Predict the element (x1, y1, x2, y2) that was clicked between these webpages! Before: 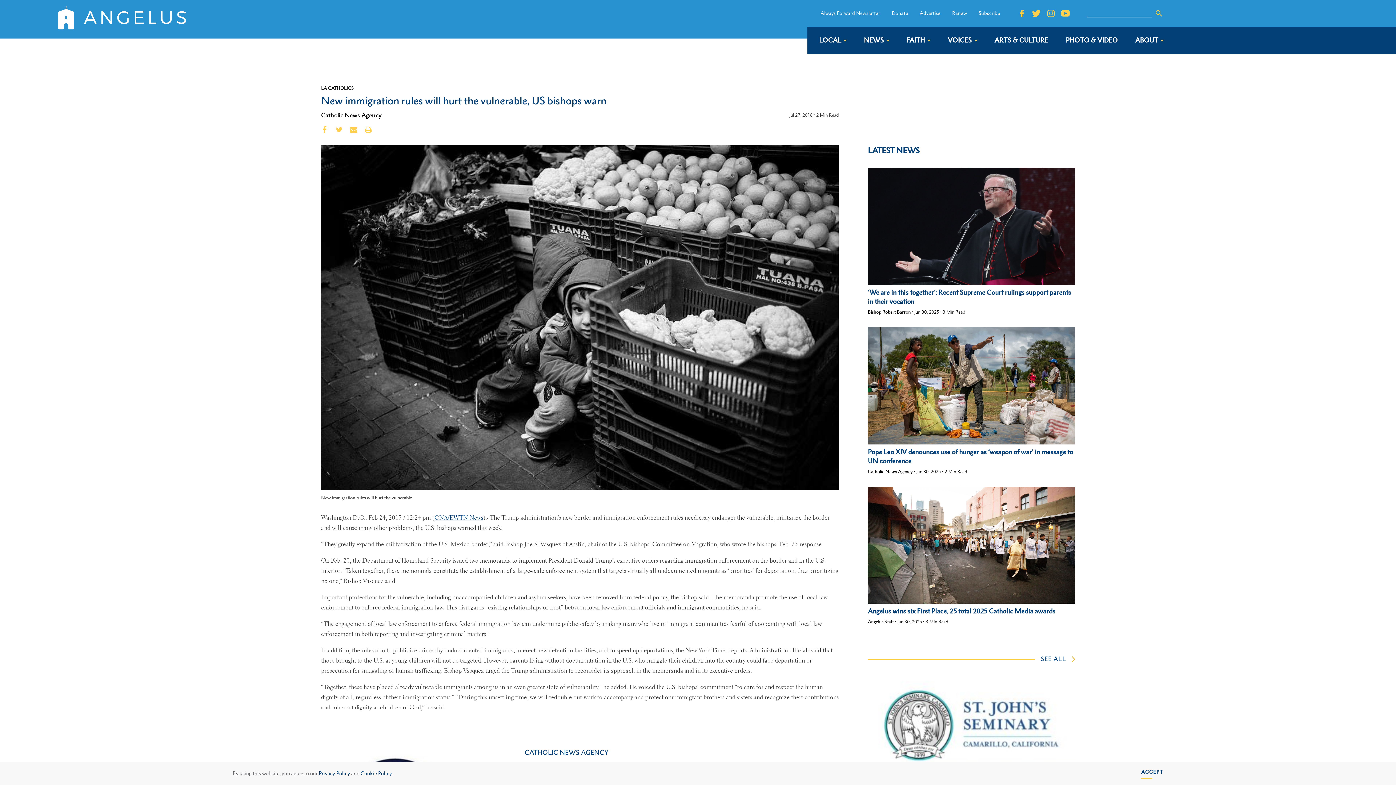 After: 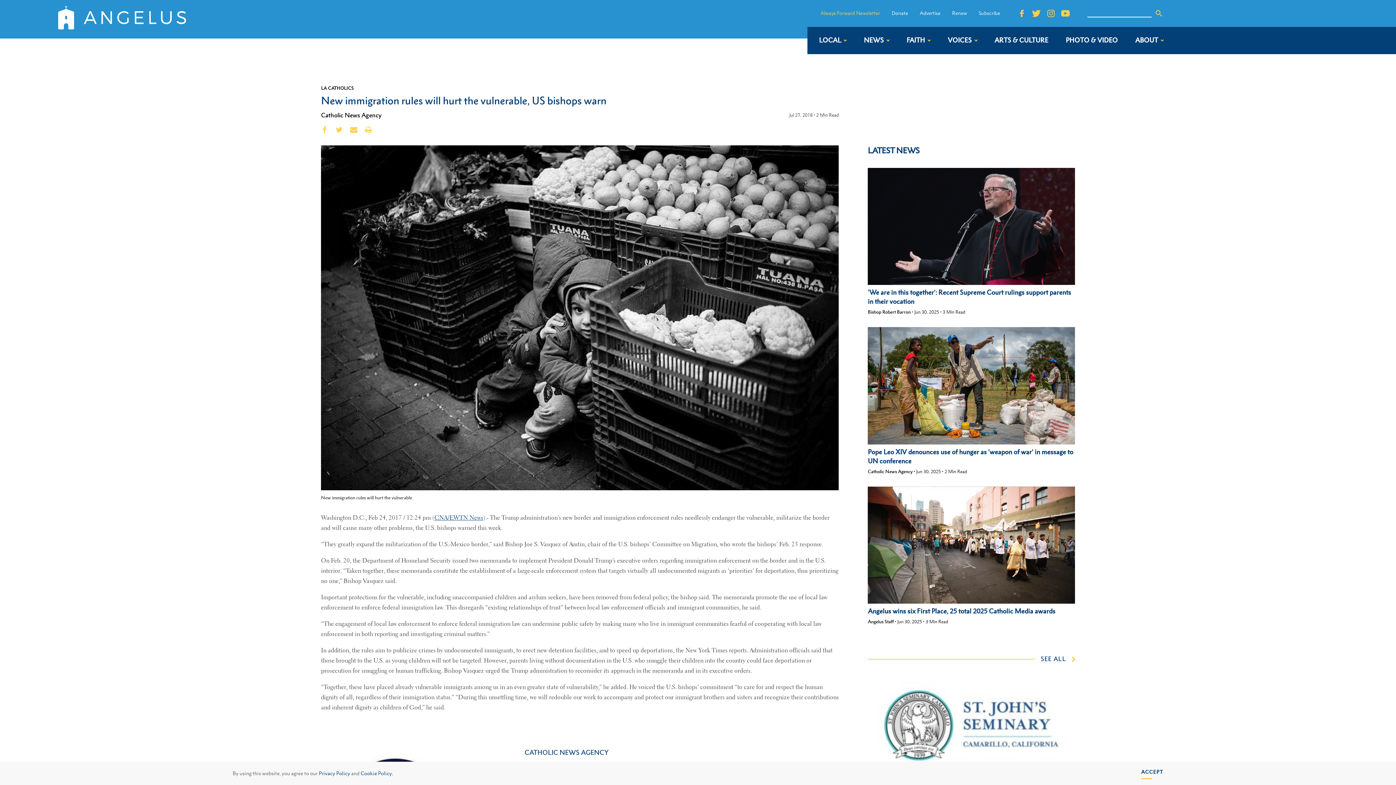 Action: label: Always Forward Newsletter bbox: (820, 9, 880, 16)